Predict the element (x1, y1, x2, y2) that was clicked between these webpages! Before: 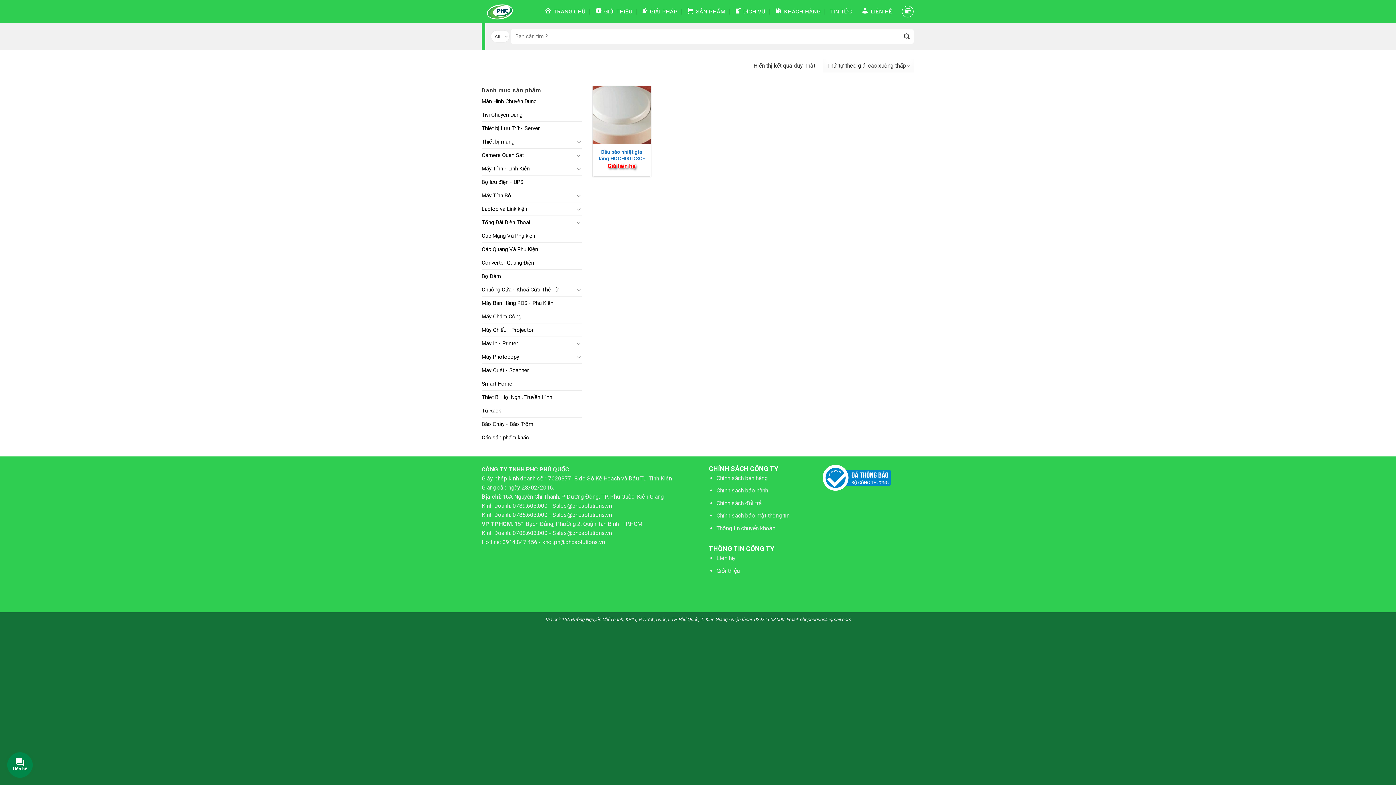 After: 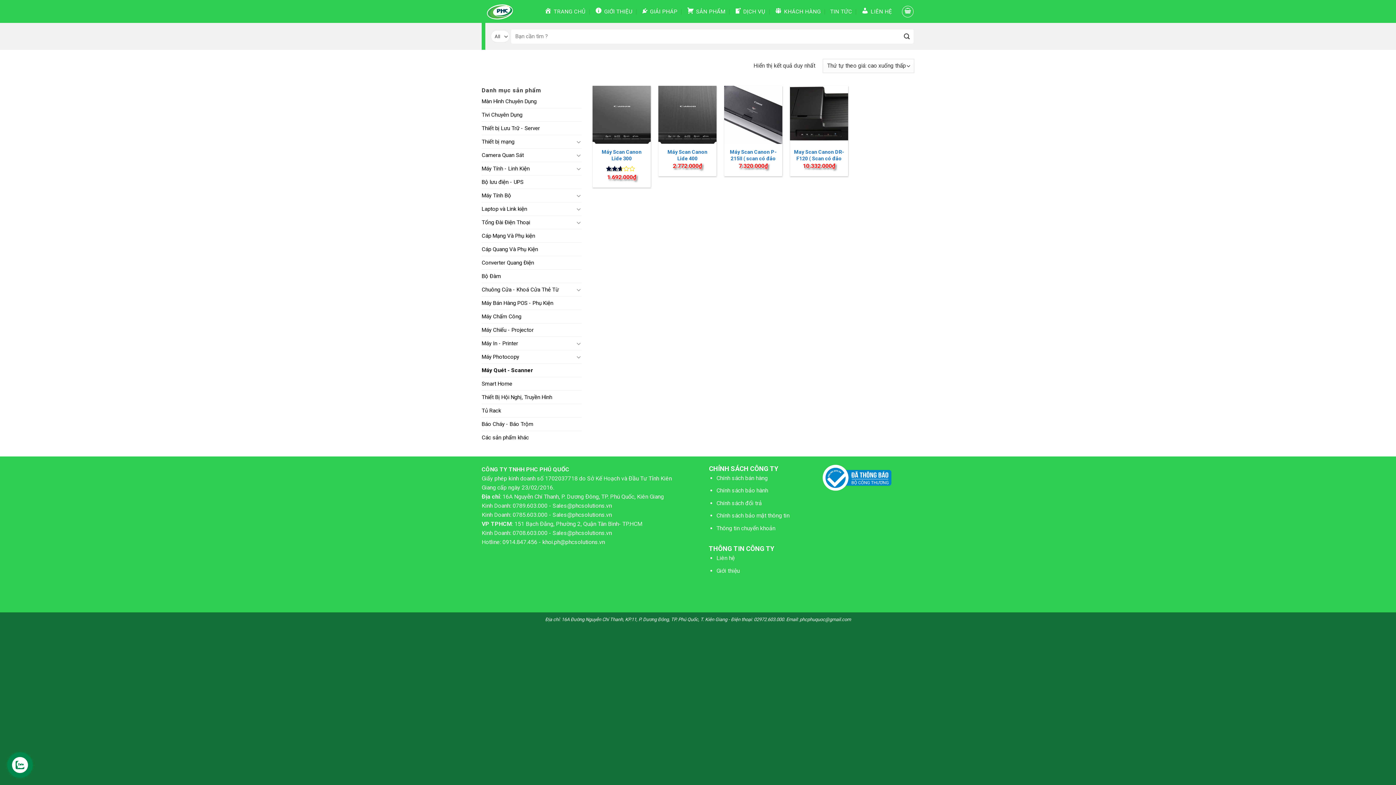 Action: bbox: (481, 363, 581, 377) label: Máy Quét - Scanner